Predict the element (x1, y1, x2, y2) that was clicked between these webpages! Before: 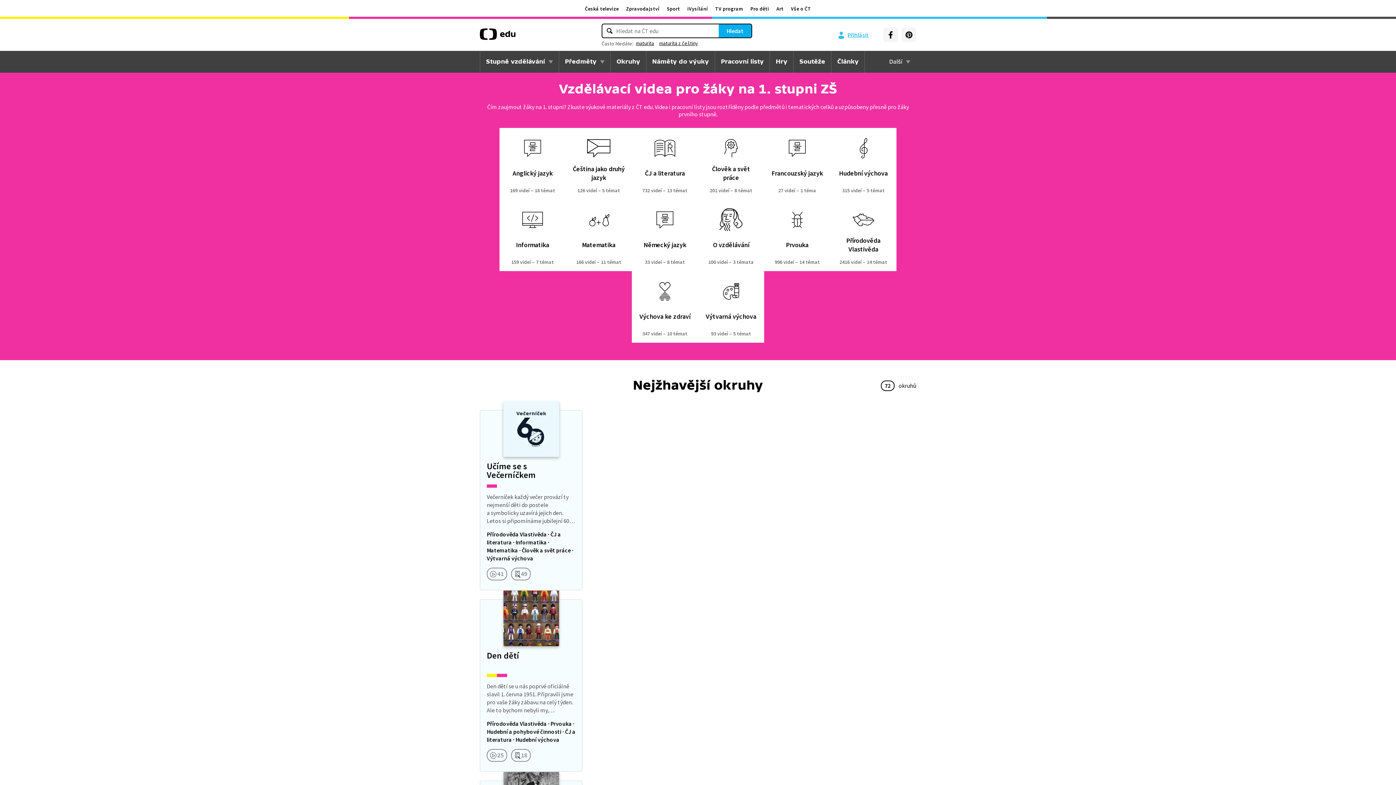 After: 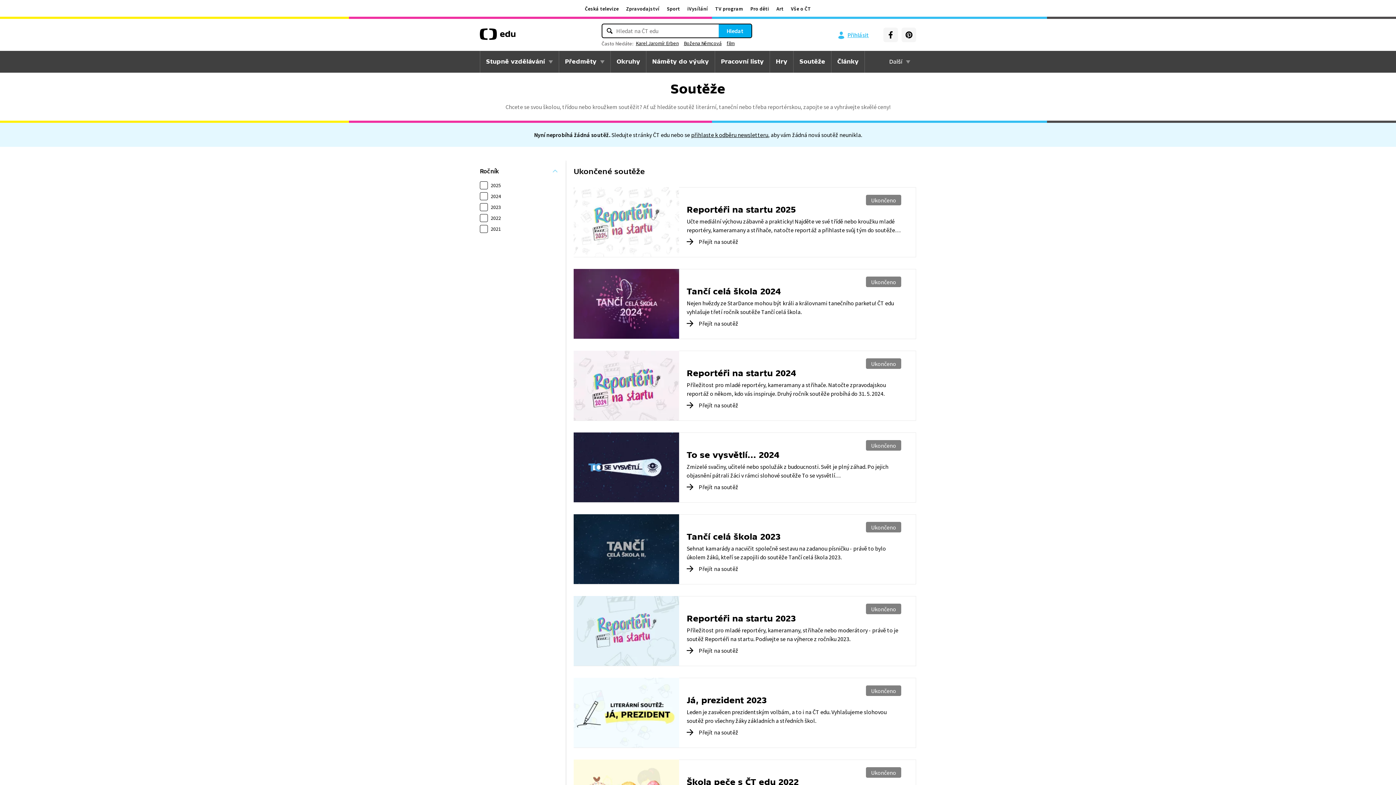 Action: bbox: (793, 50, 831, 72) label: Soutěže